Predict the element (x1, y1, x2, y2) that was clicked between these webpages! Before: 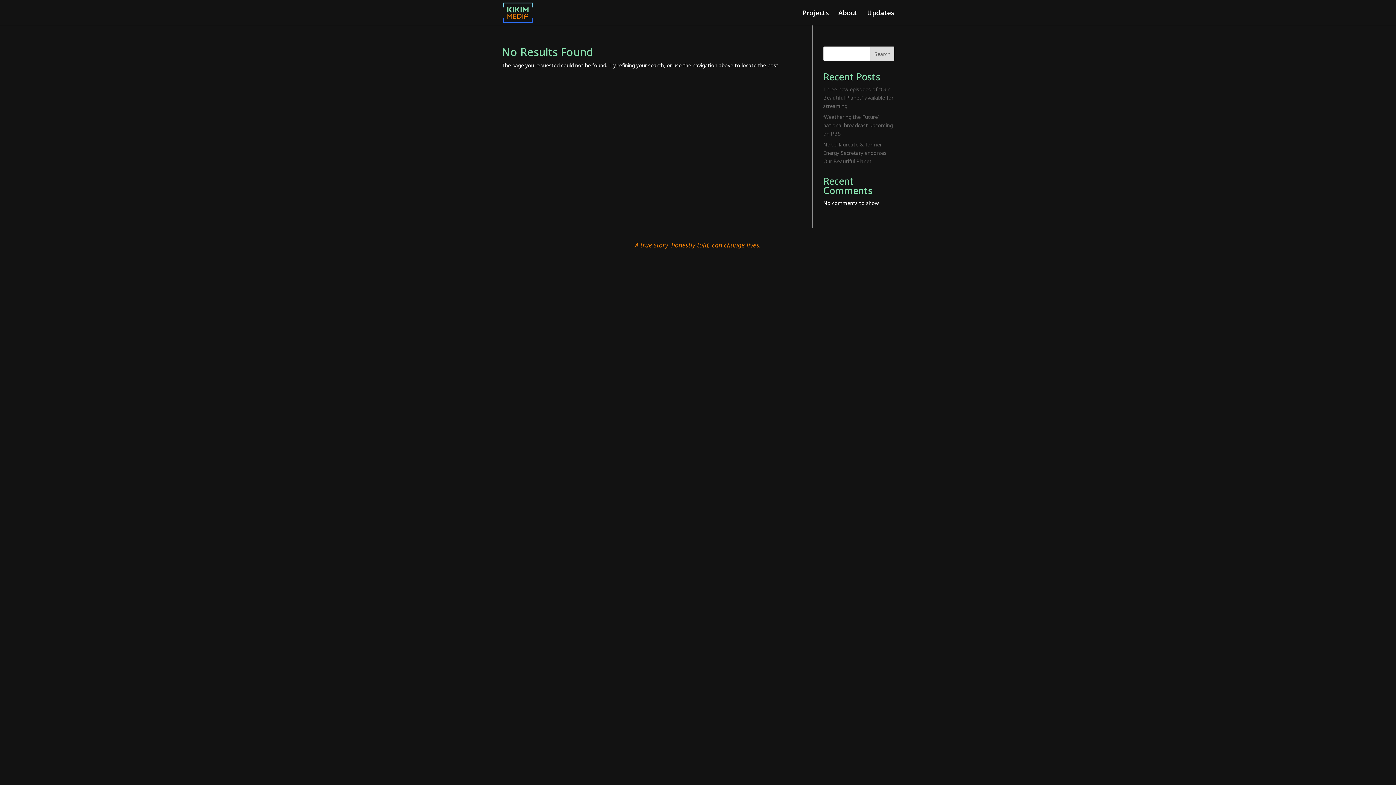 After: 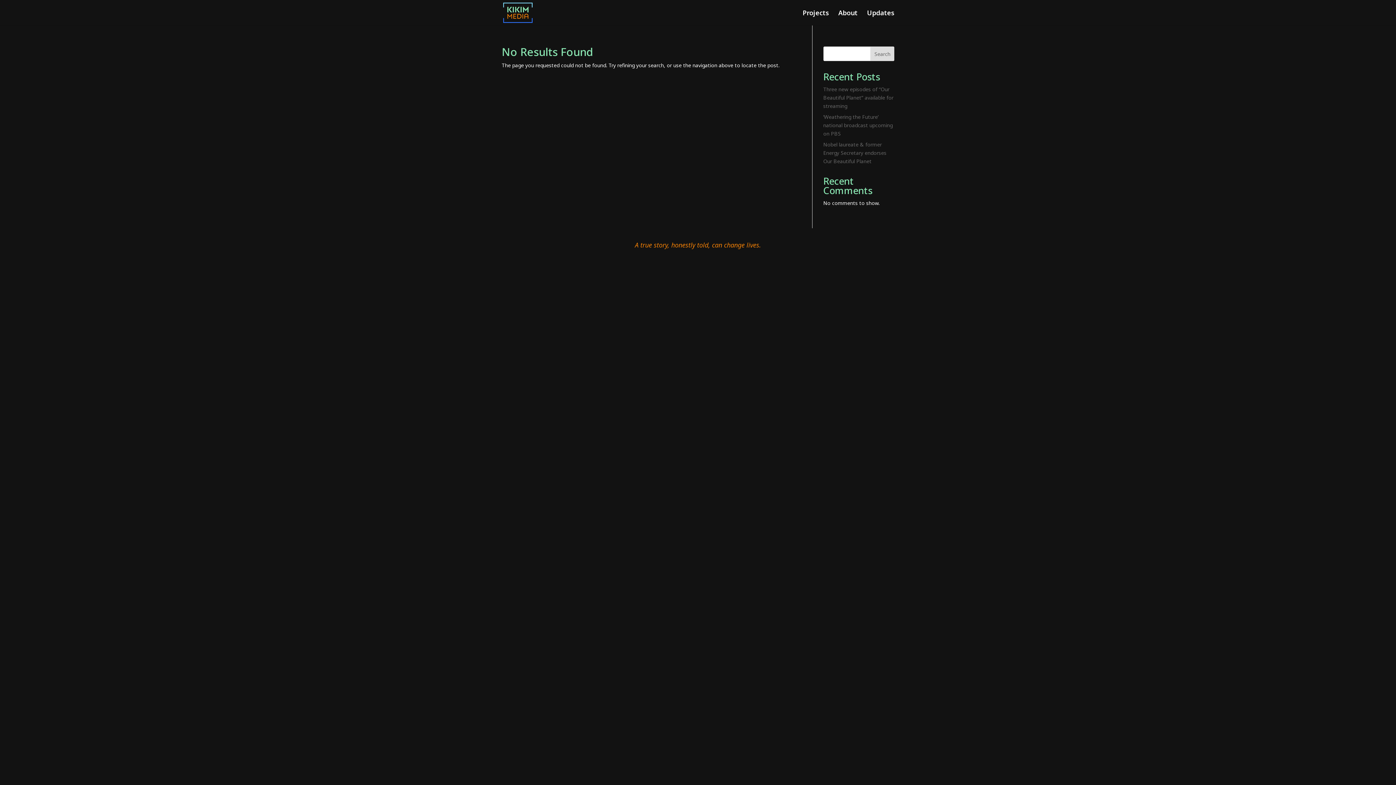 Action: label: Search bbox: (870, 46, 894, 61)